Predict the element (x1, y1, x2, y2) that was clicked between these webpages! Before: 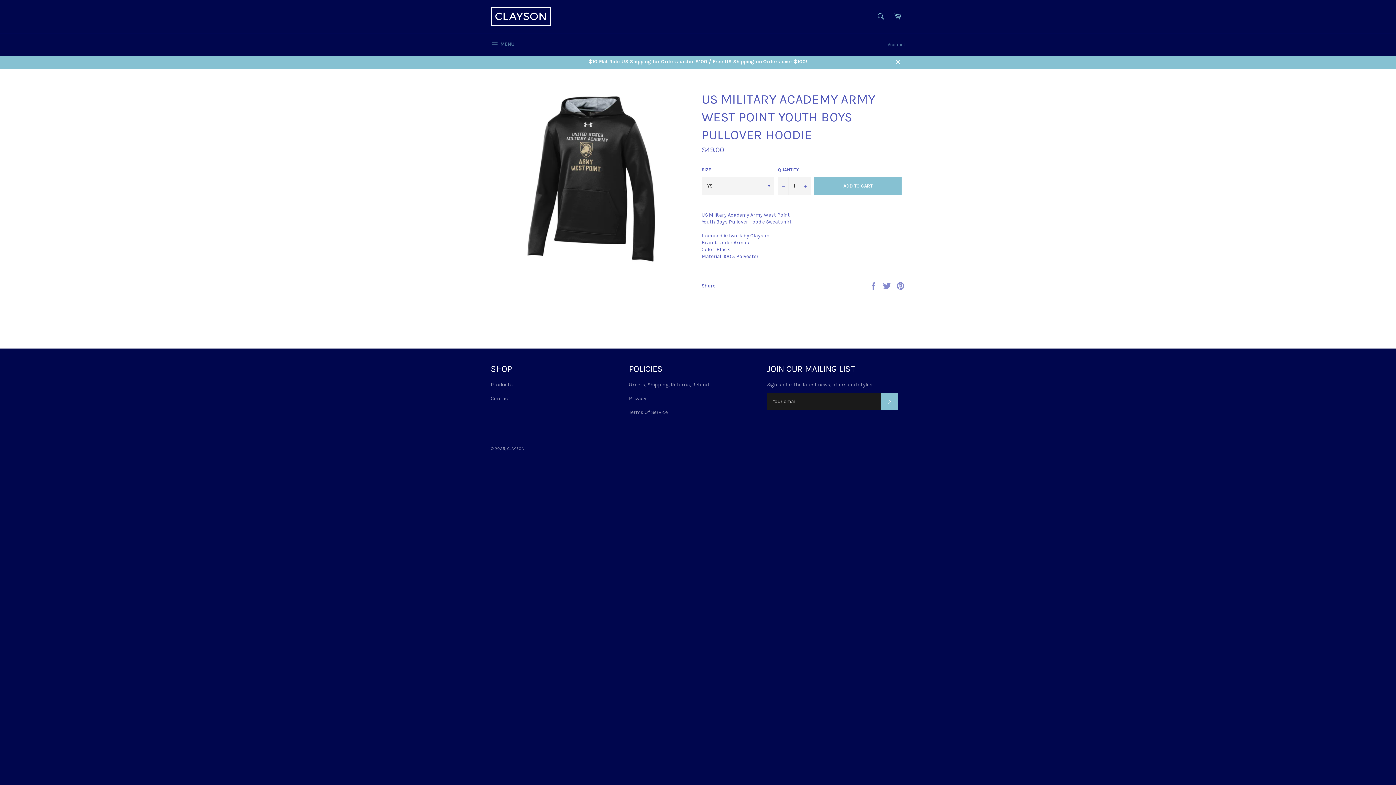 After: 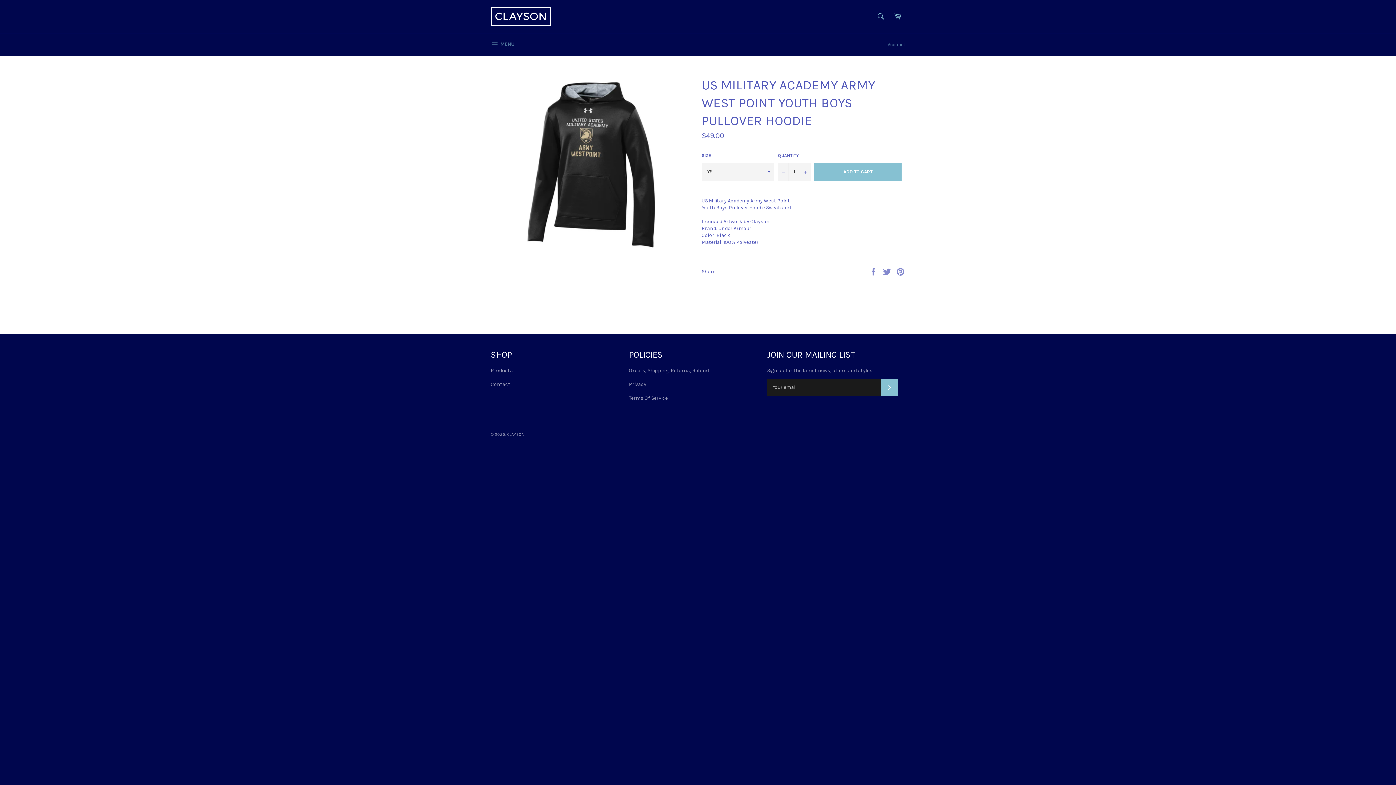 Action: bbox: (890, 54, 905, 68) label: Close